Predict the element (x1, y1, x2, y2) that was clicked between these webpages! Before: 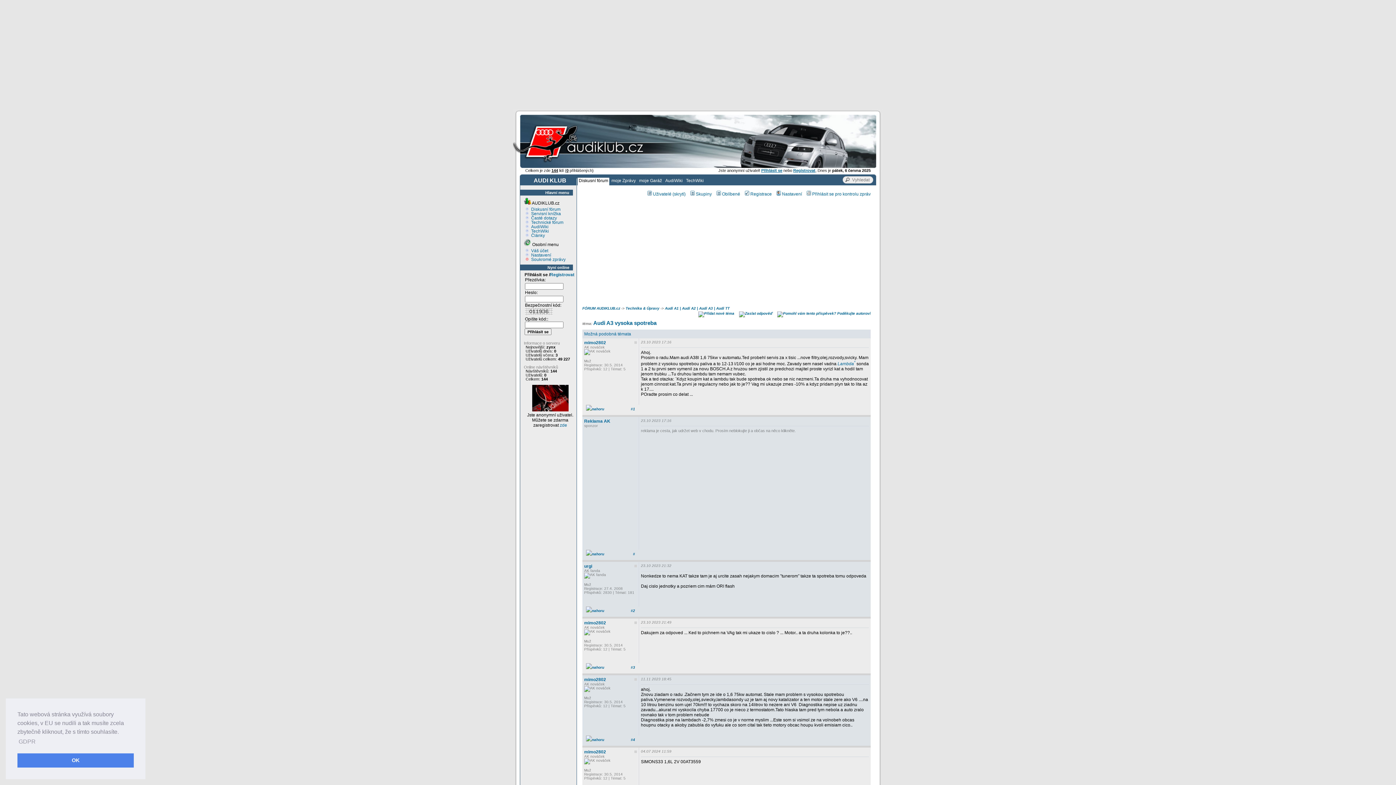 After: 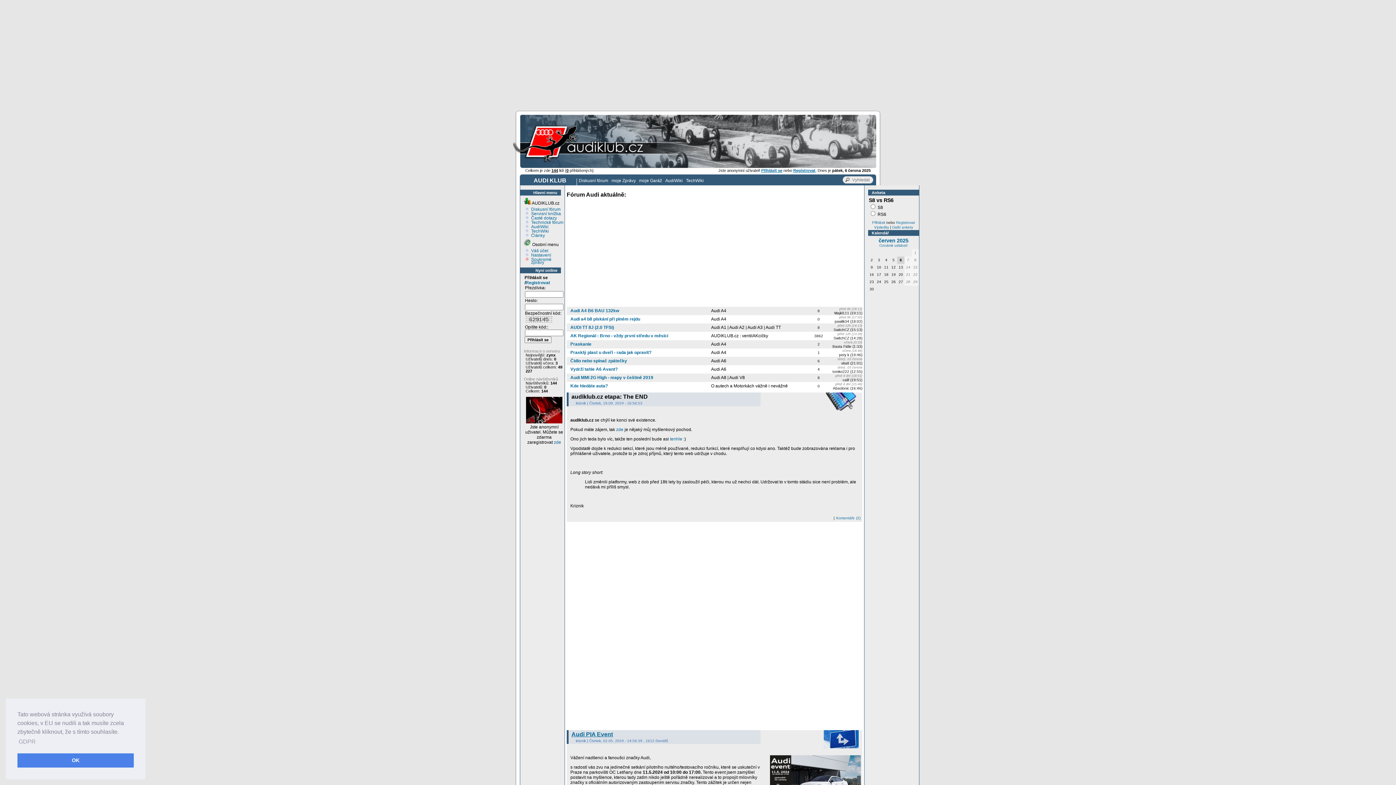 Action: bbox: (513, 109, 883, 170)